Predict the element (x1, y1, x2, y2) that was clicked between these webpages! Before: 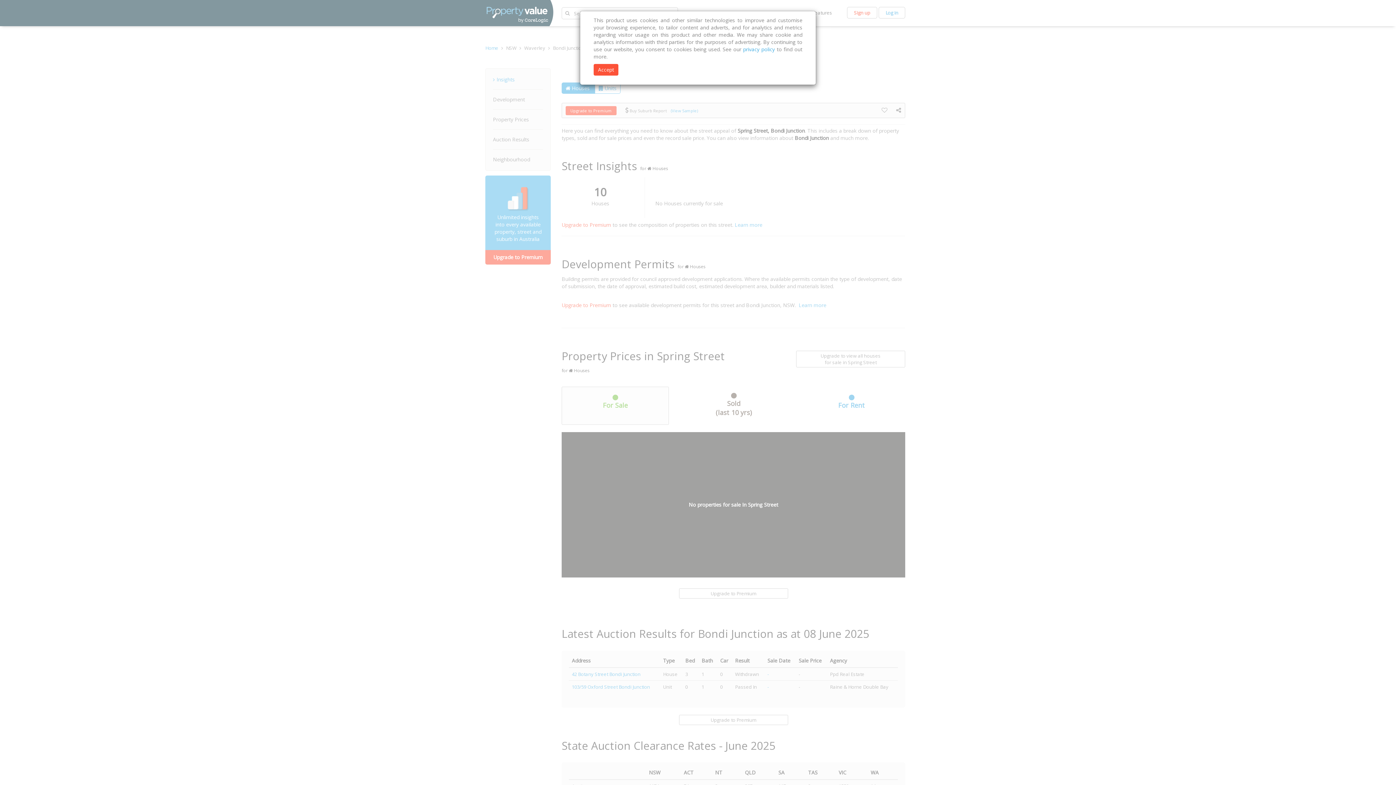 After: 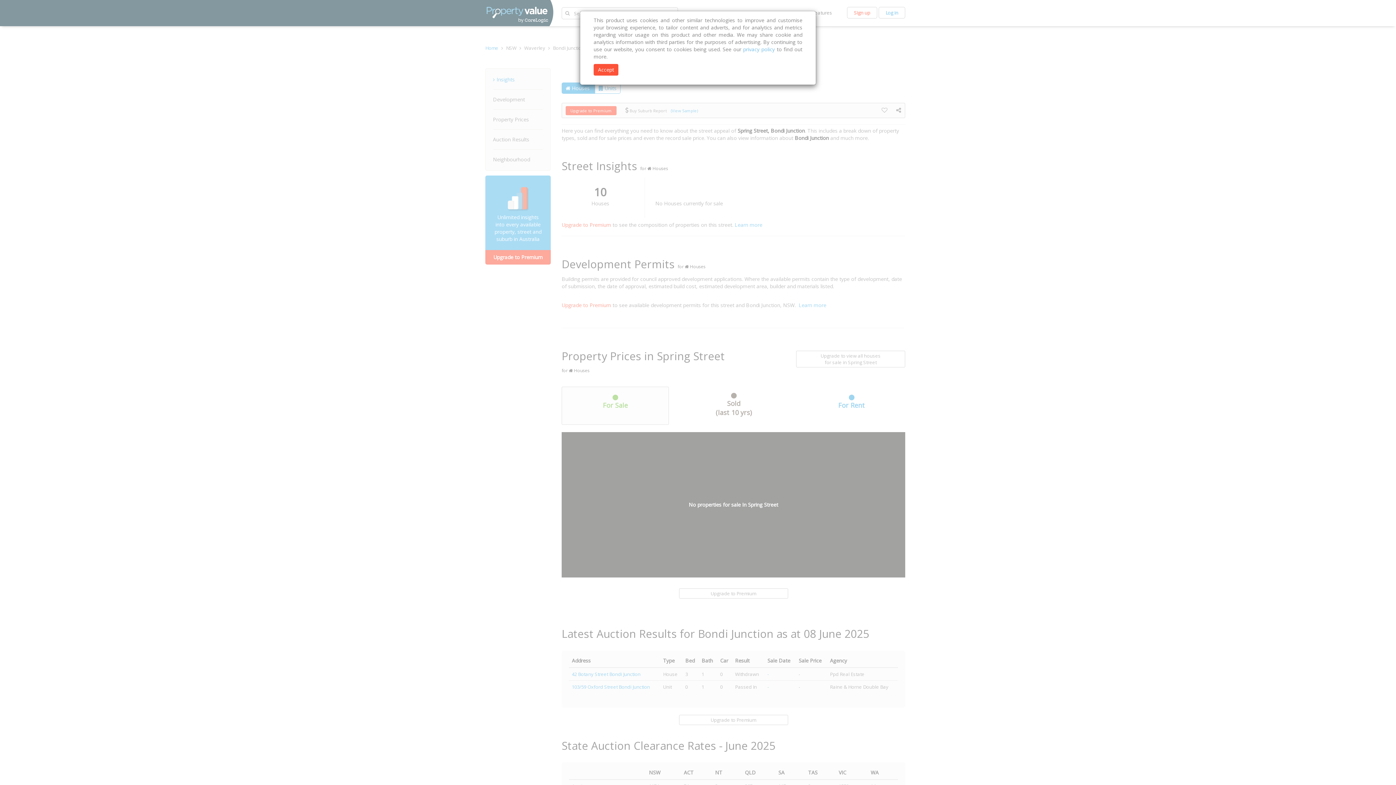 Action: bbox: (743, 45, 775, 52) label: privacy policy